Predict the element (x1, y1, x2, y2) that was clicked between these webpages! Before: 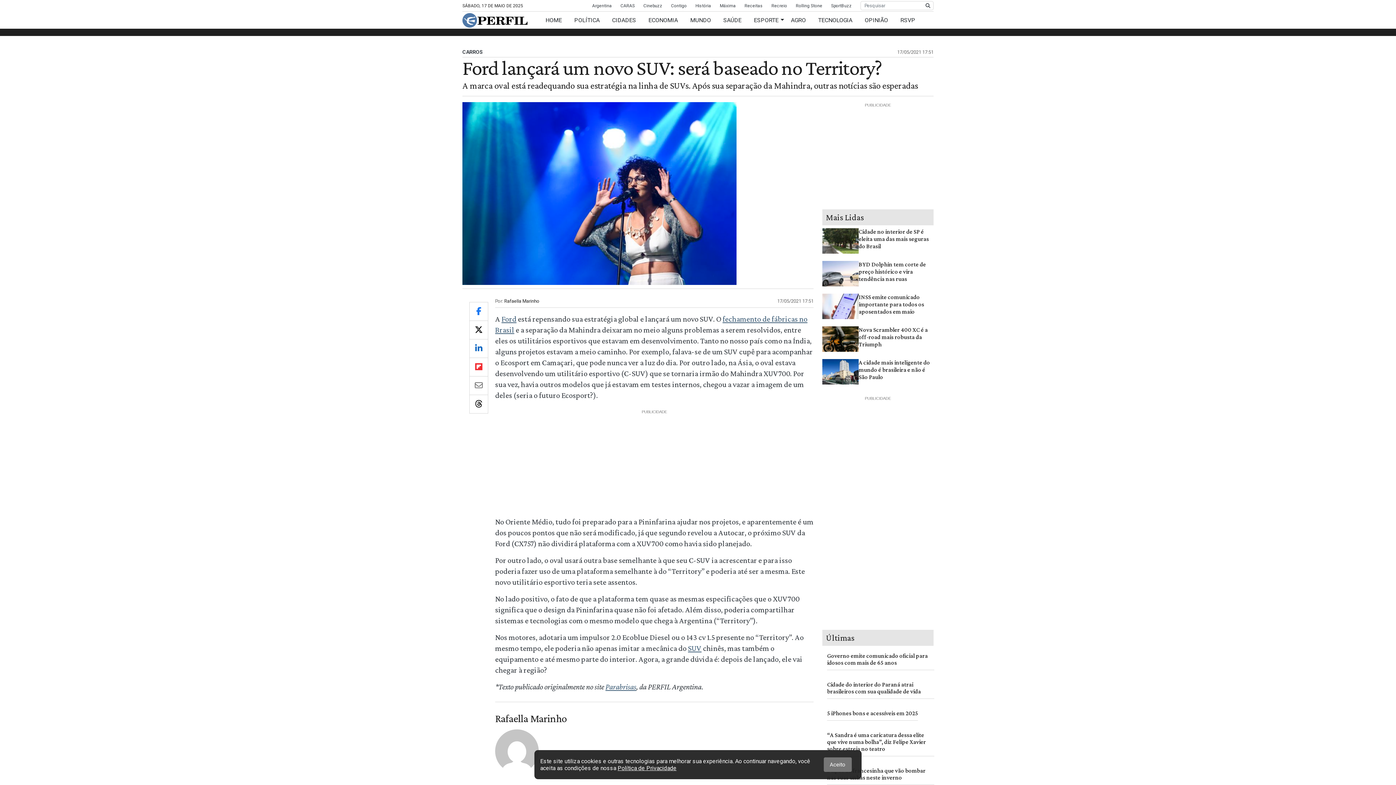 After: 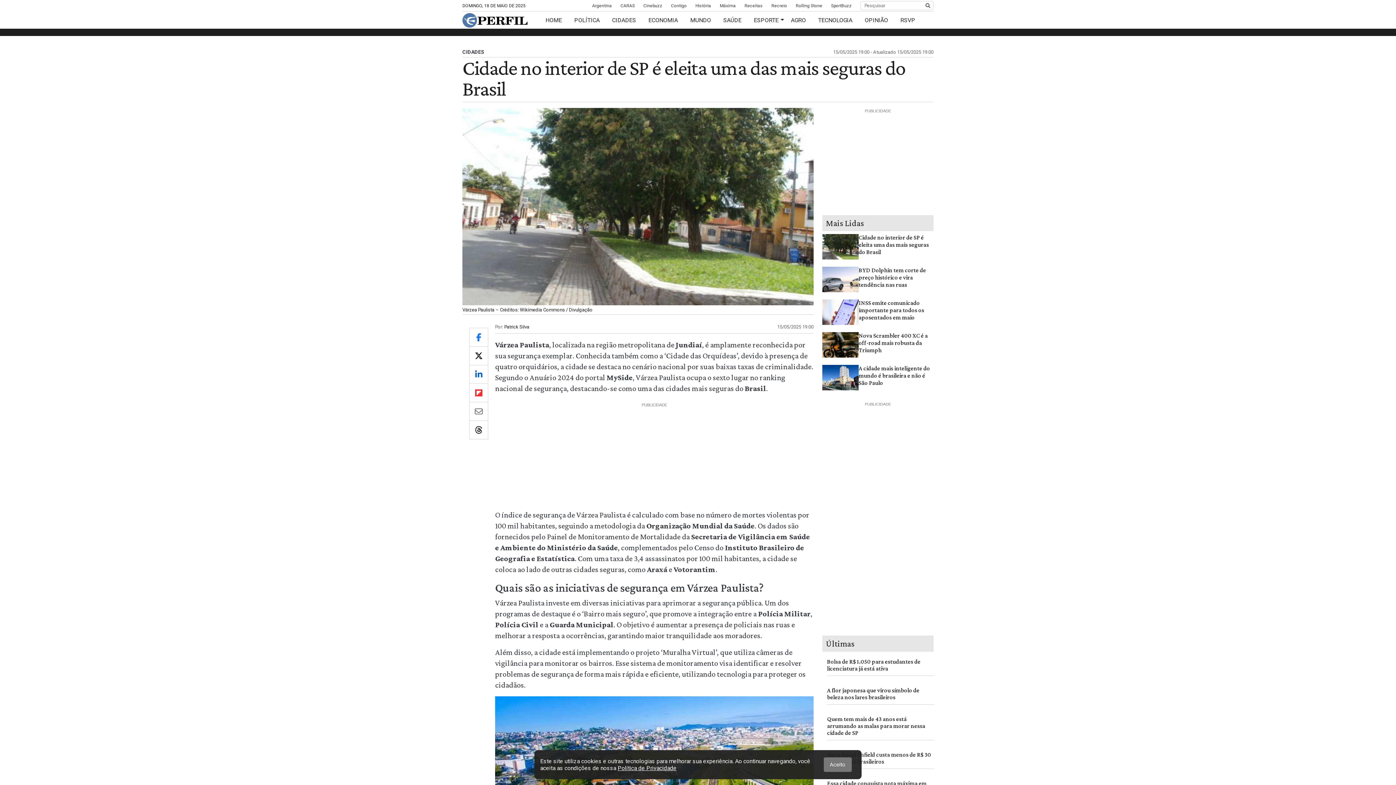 Action: bbox: (822, 237, 858, 243)